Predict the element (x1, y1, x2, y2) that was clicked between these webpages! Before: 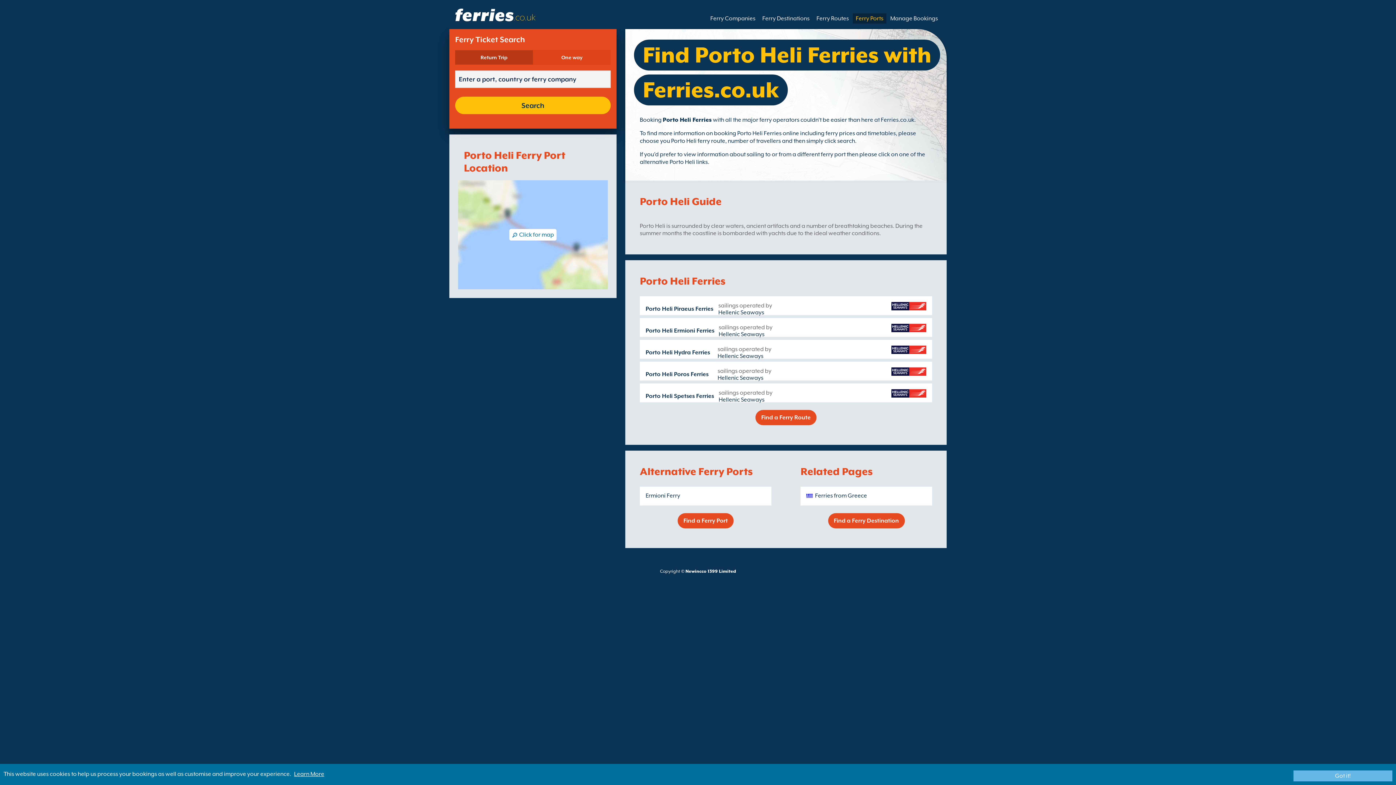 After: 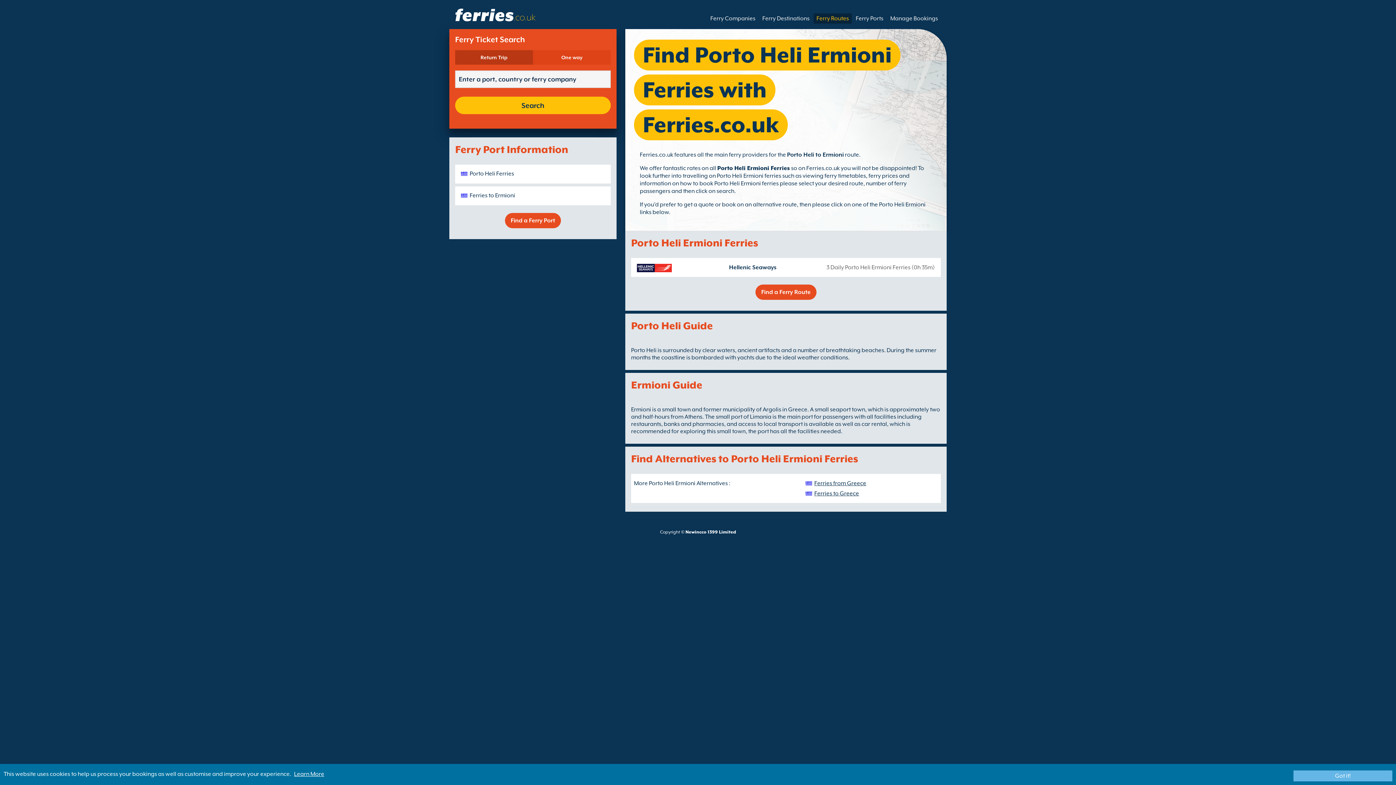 Action: label: Porto Heli Ermioni Ferries bbox: (645, 327, 715, 334)